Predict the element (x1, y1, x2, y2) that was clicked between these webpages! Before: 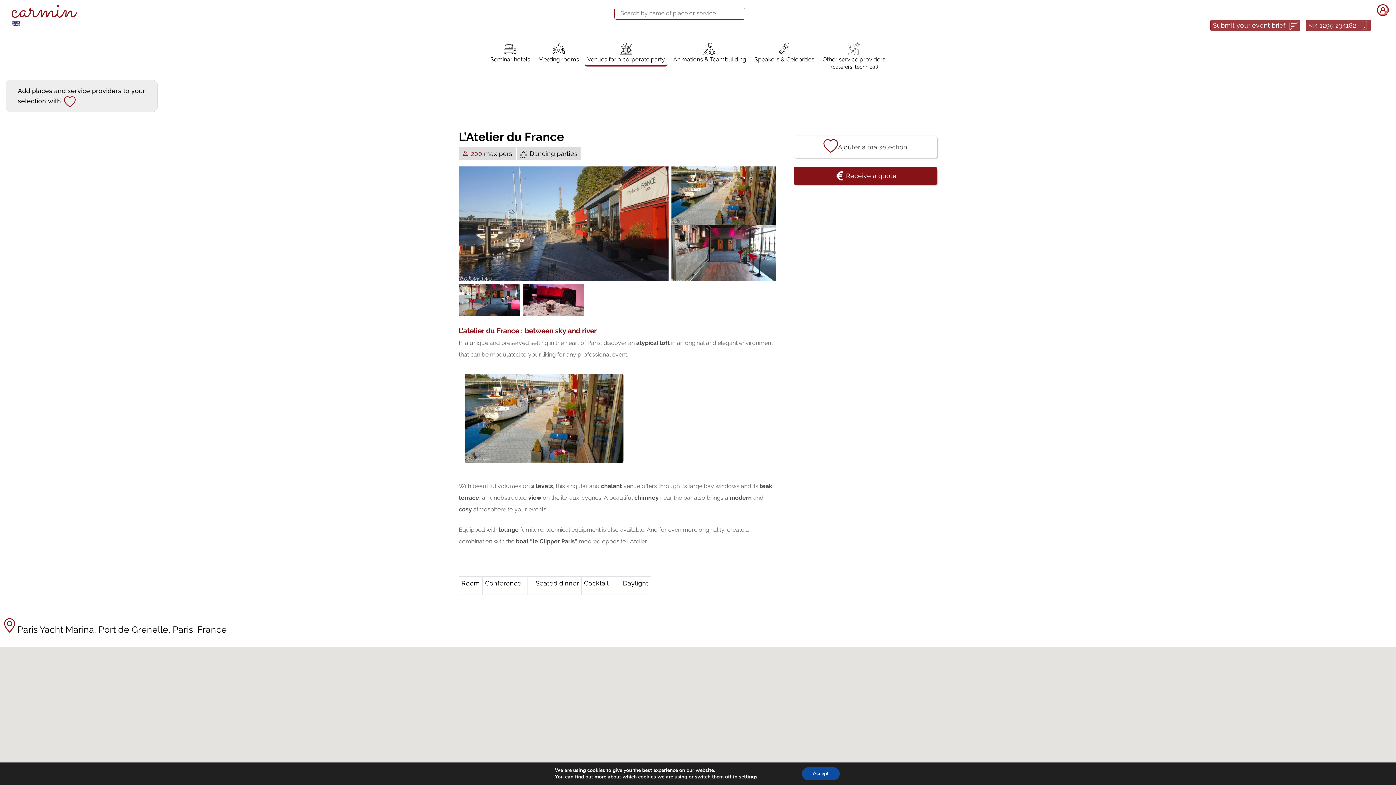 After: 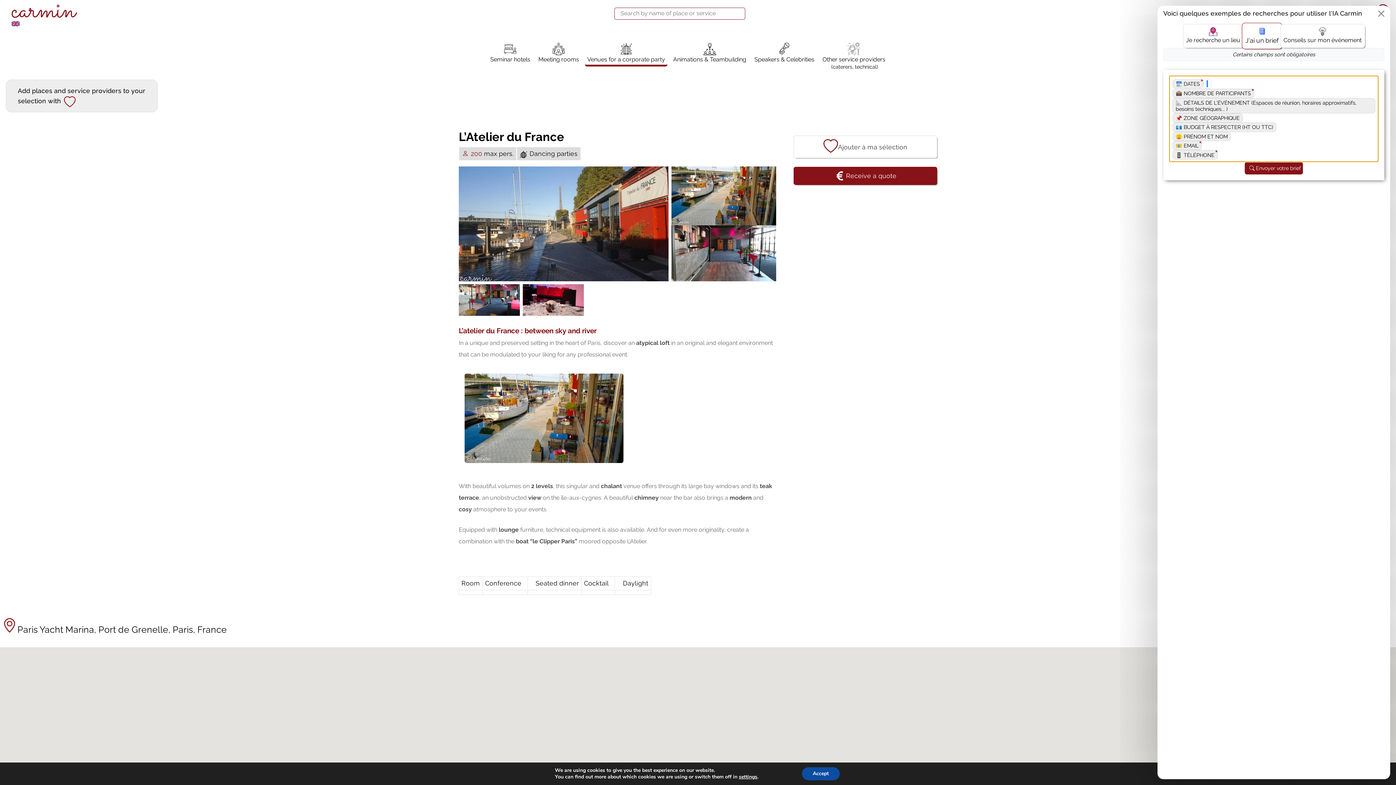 Action: bbox: (1210, 19, 1300, 31) label: Submit your event brief